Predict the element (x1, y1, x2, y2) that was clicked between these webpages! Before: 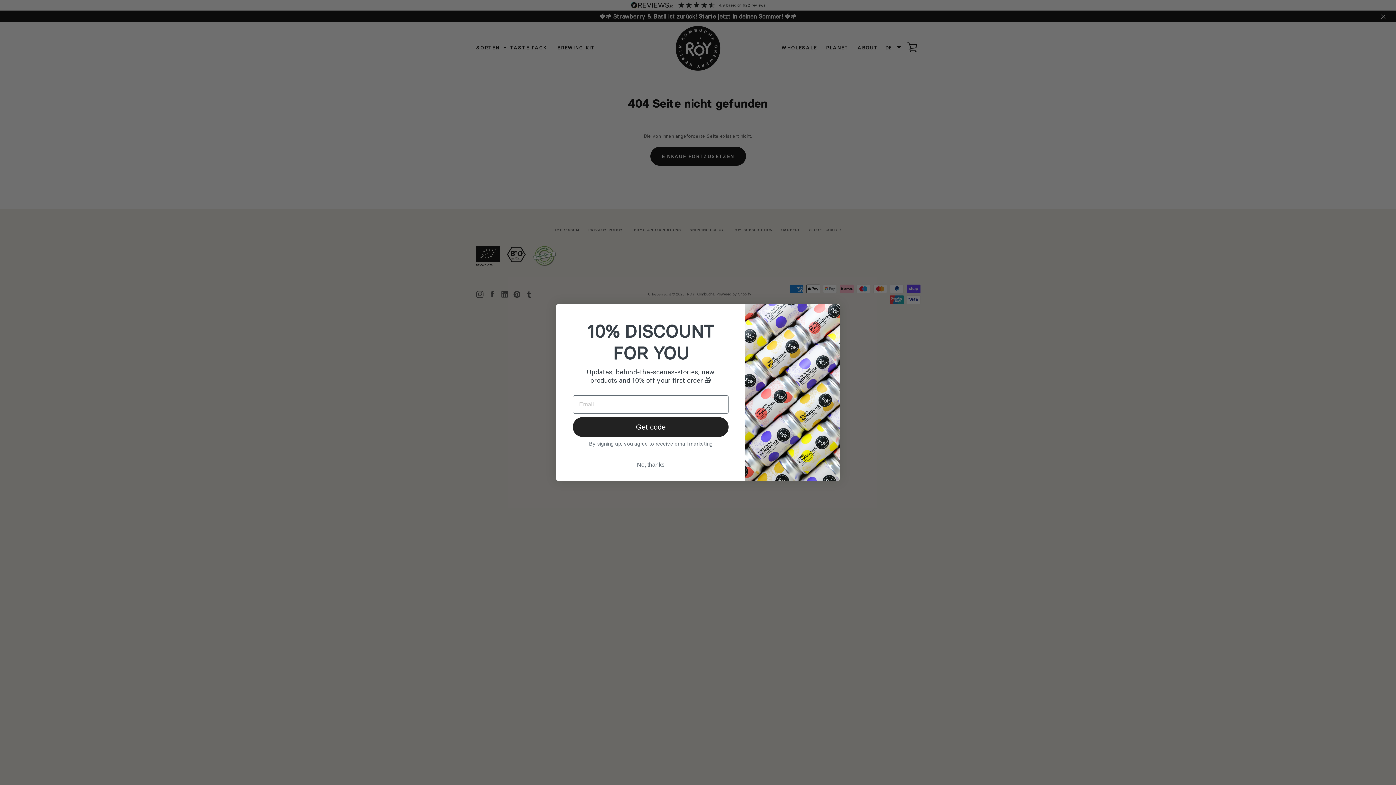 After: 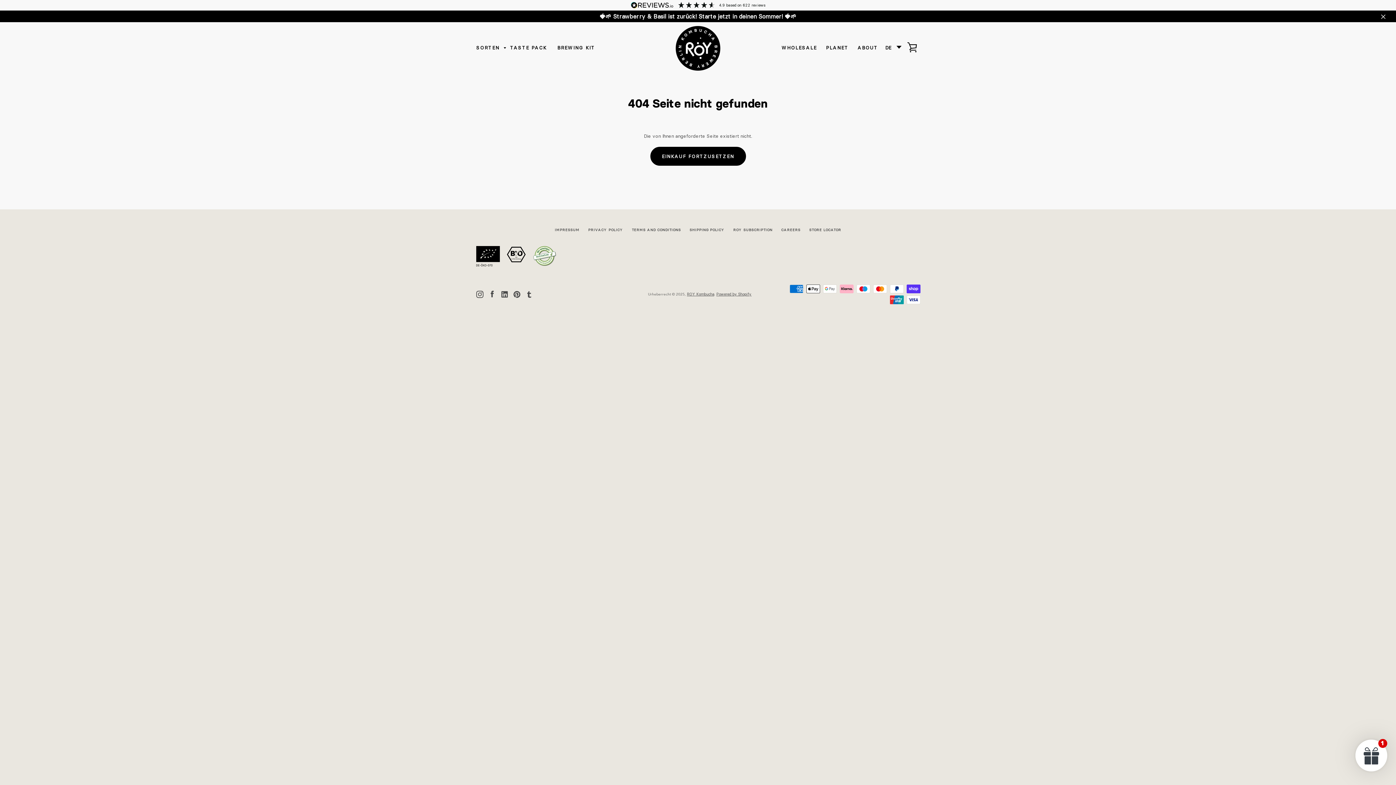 Action: bbox: (573, 477, 728, 491) label: No, thanks